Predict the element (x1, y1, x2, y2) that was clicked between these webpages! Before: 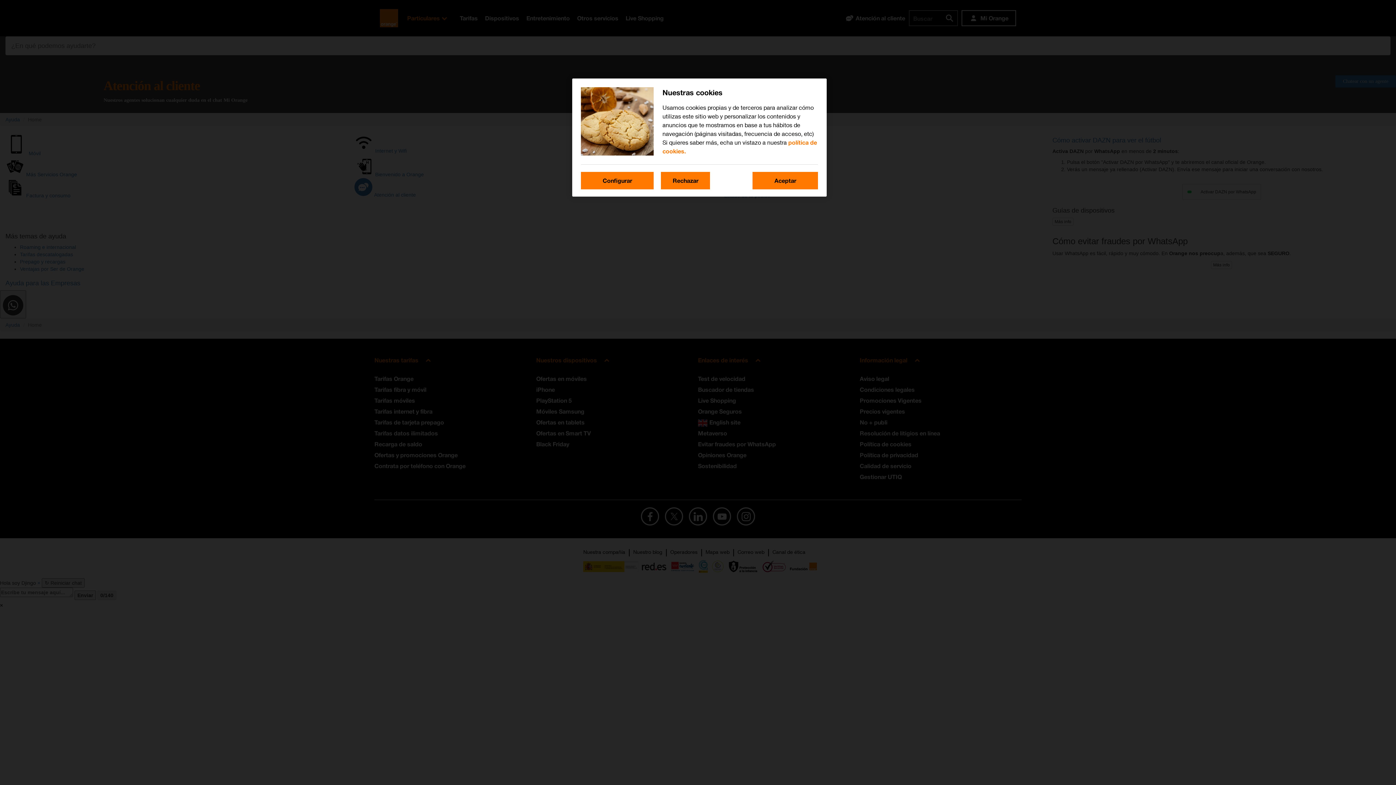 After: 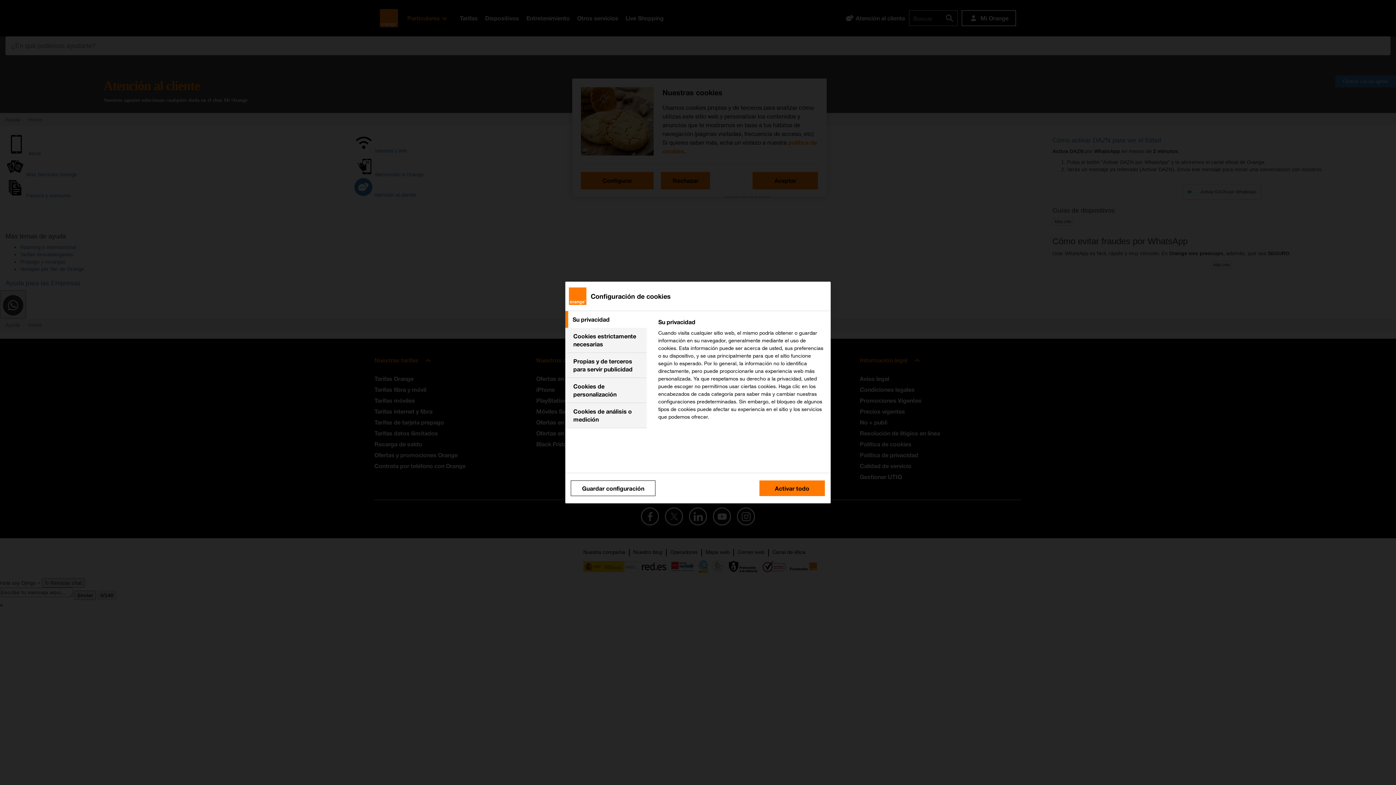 Action: bbox: (581, 172, 653, 189) label: Configurar